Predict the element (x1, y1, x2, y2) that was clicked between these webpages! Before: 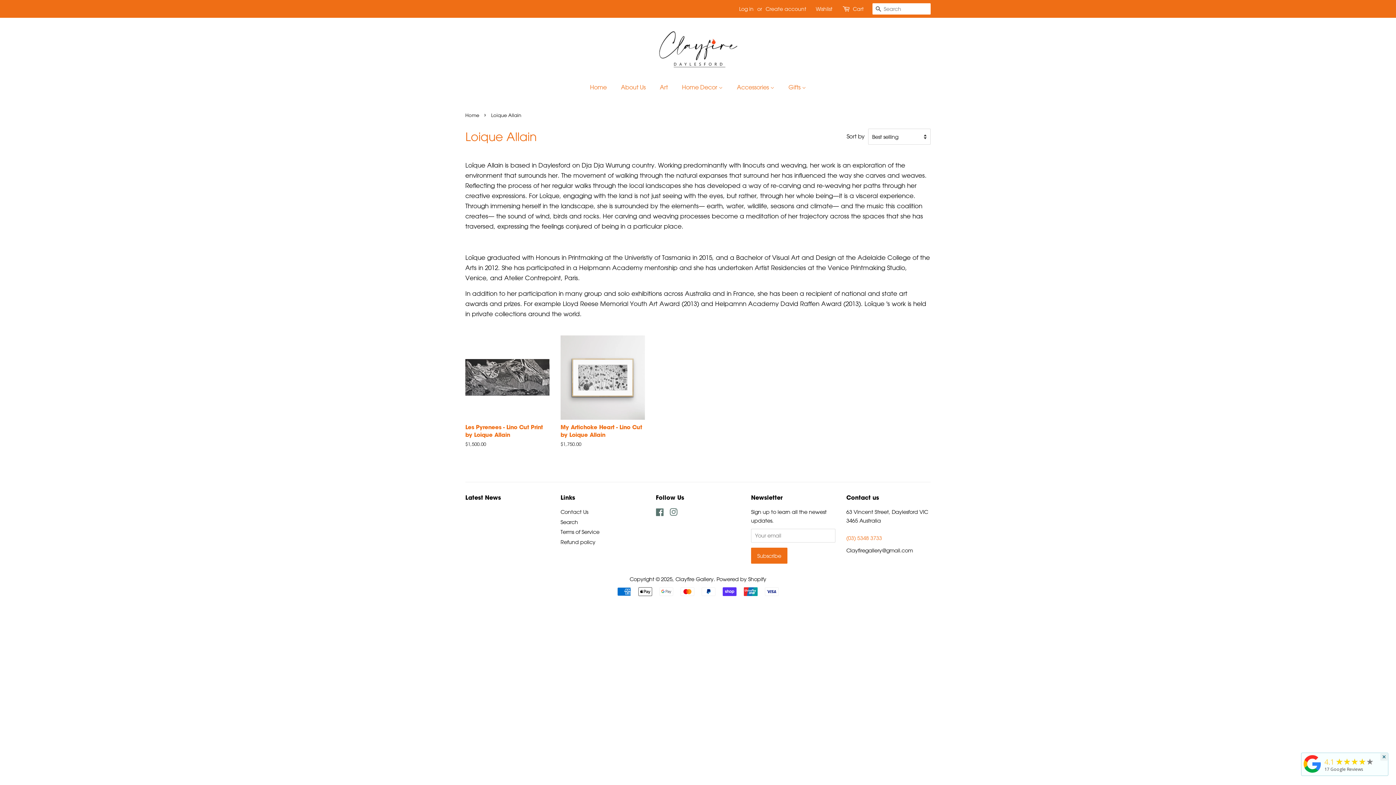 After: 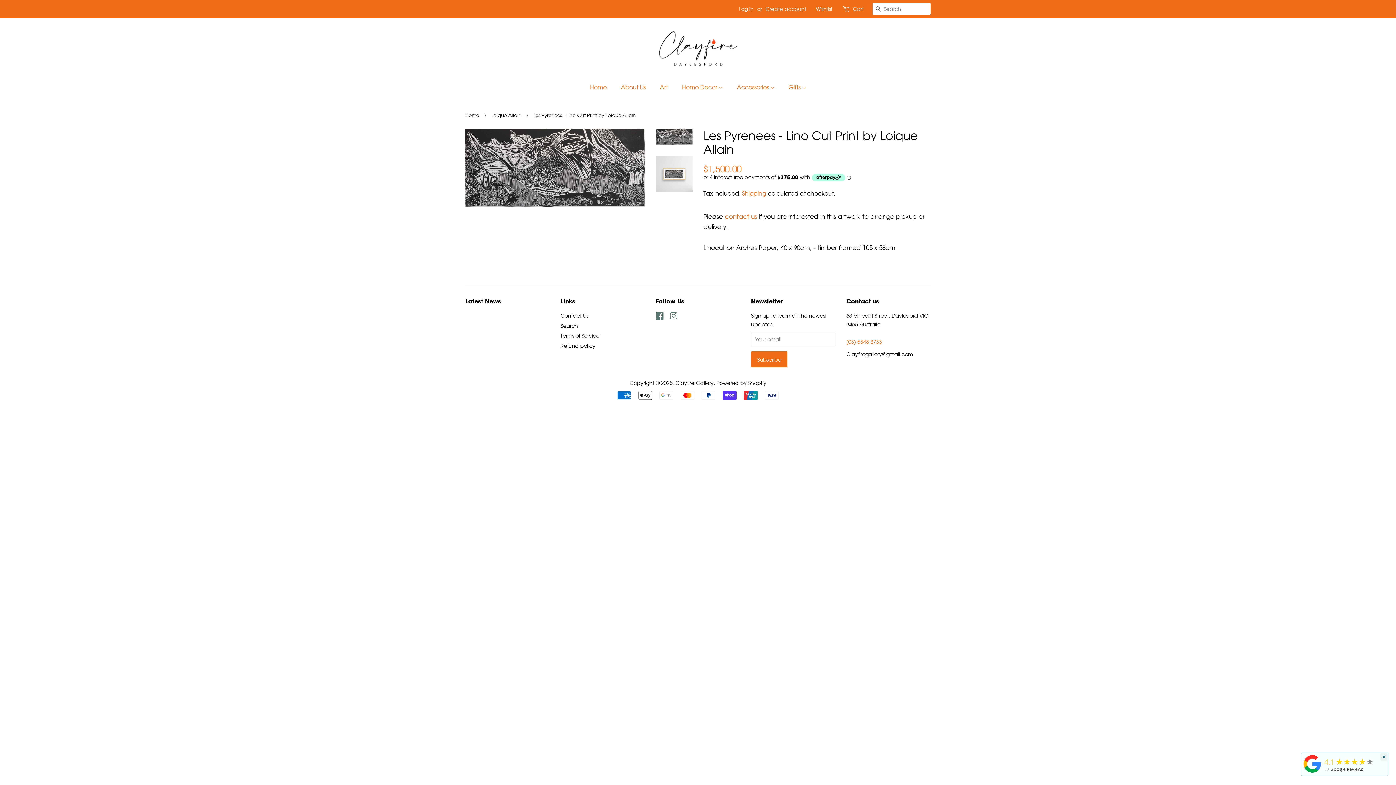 Action: label: Les Pyrenees - Lino Cut Print by Loique Allain

Regular price
$1,500.00 bbox: (465, 335, 549, 460)